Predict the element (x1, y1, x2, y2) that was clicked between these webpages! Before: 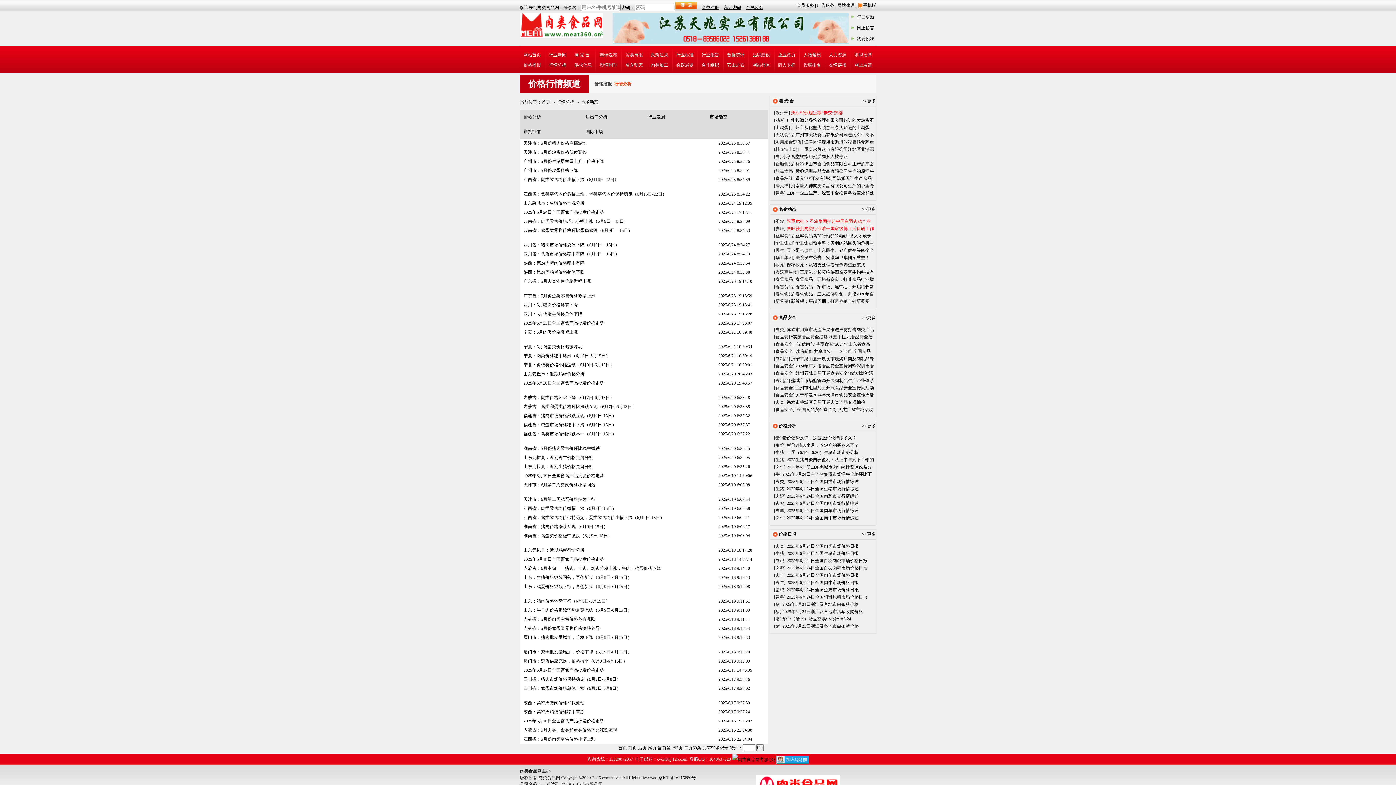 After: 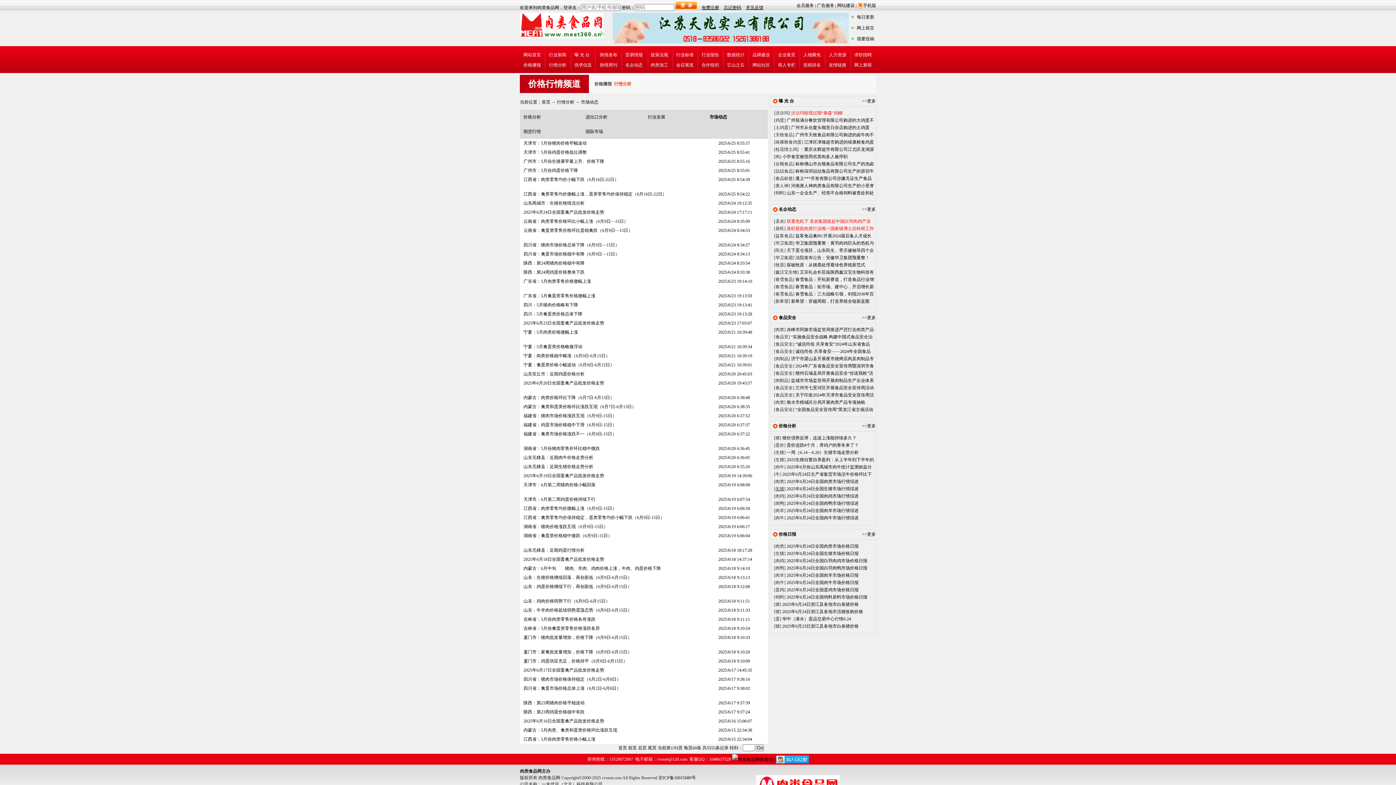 Action: label: 生猪 bbox: (775, 486, 784, 491)